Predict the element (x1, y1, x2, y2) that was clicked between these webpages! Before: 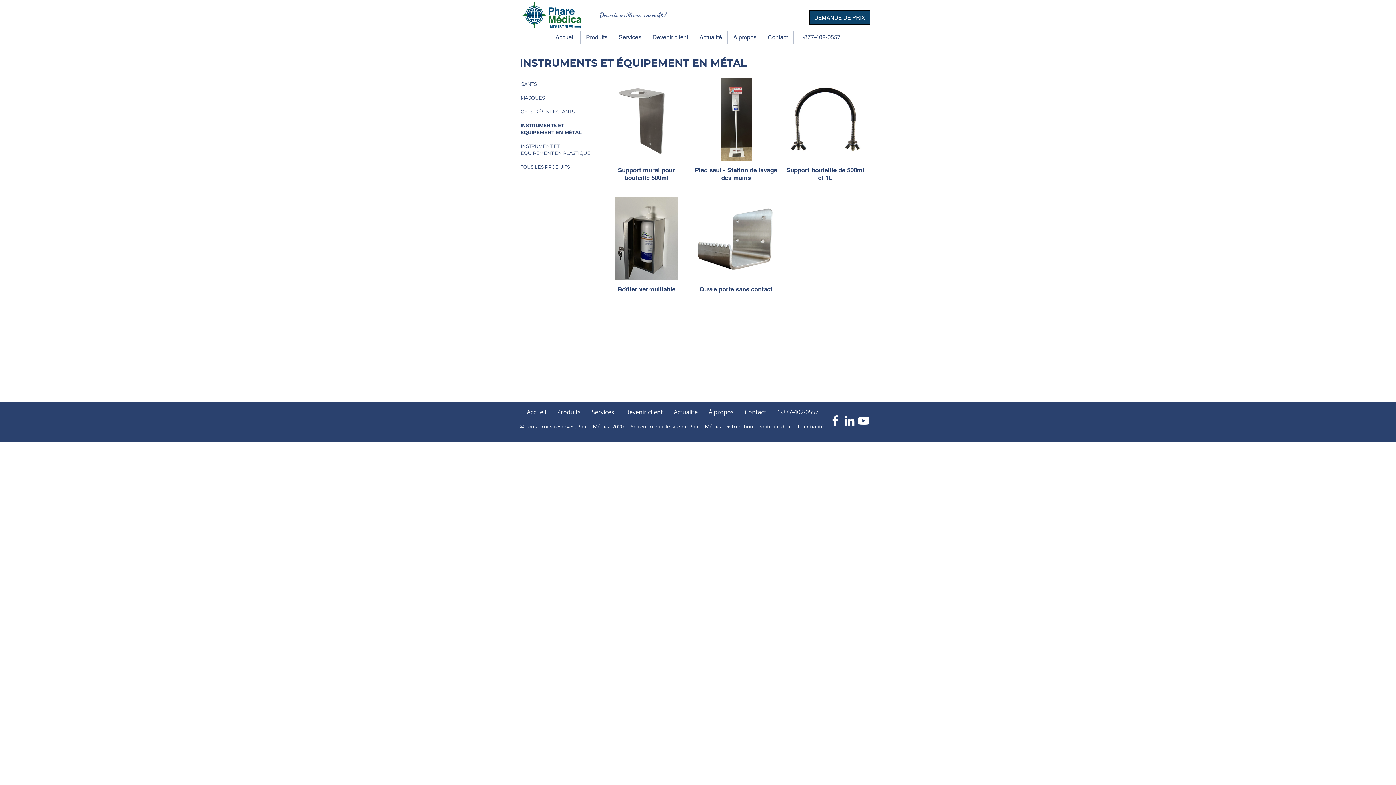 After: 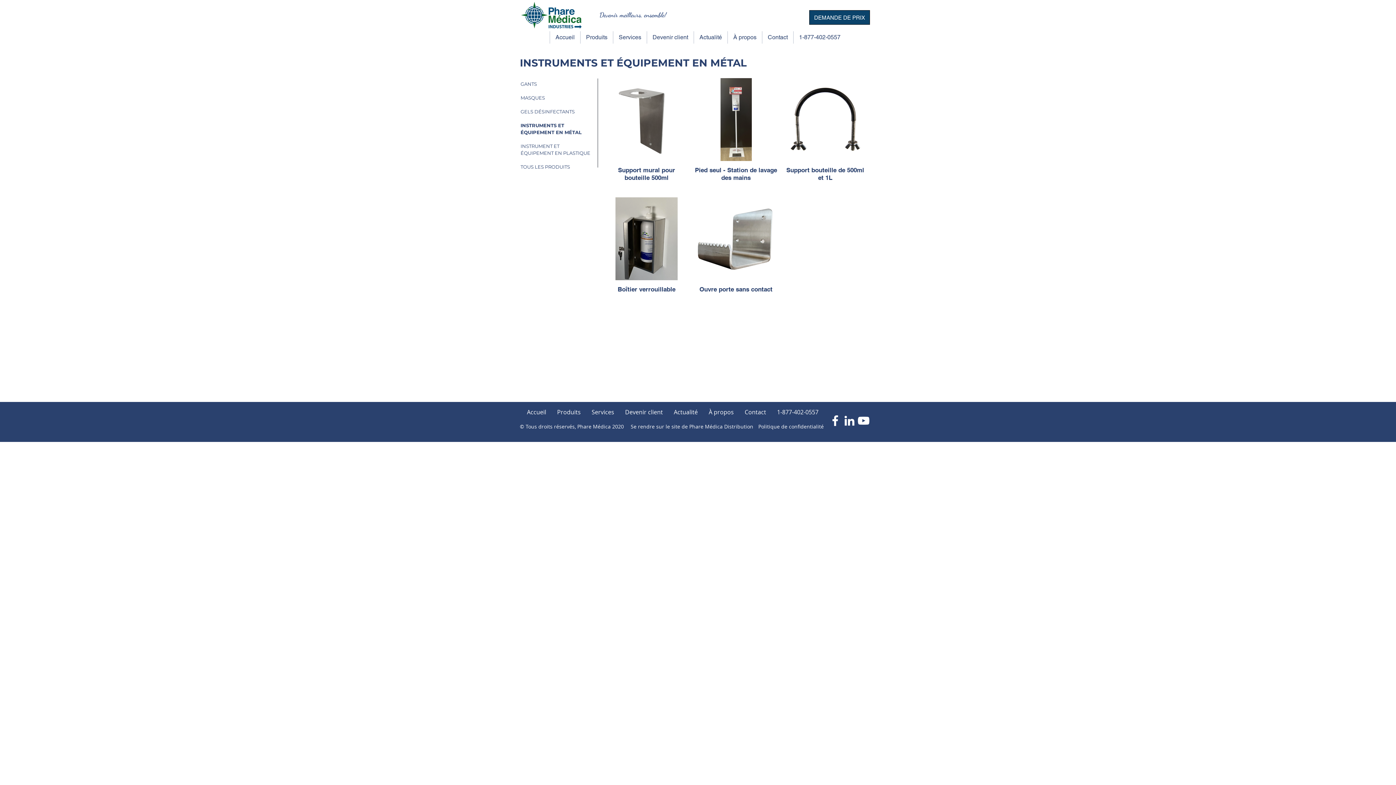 Action: label: INSTRUMENTS ET bbox: (520, 122, 564, 128)